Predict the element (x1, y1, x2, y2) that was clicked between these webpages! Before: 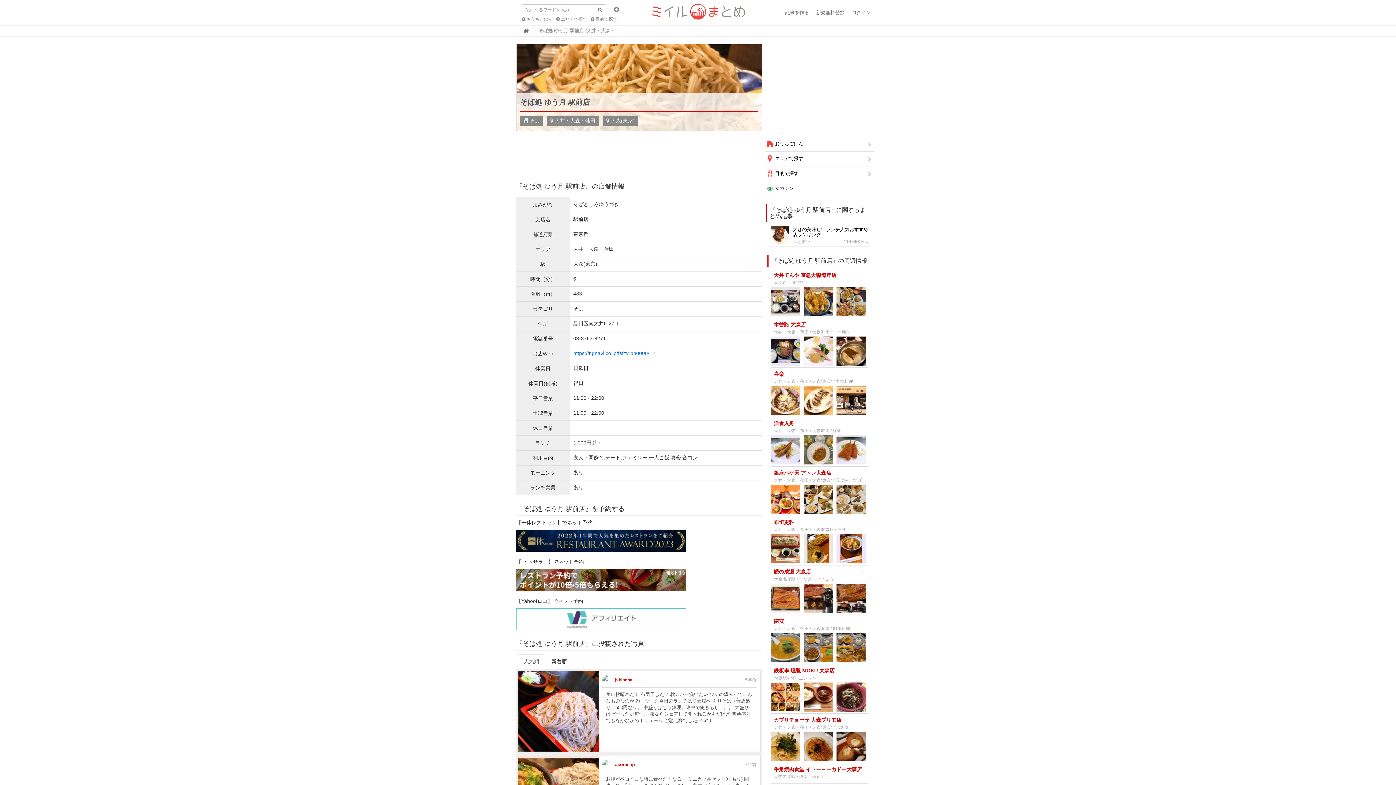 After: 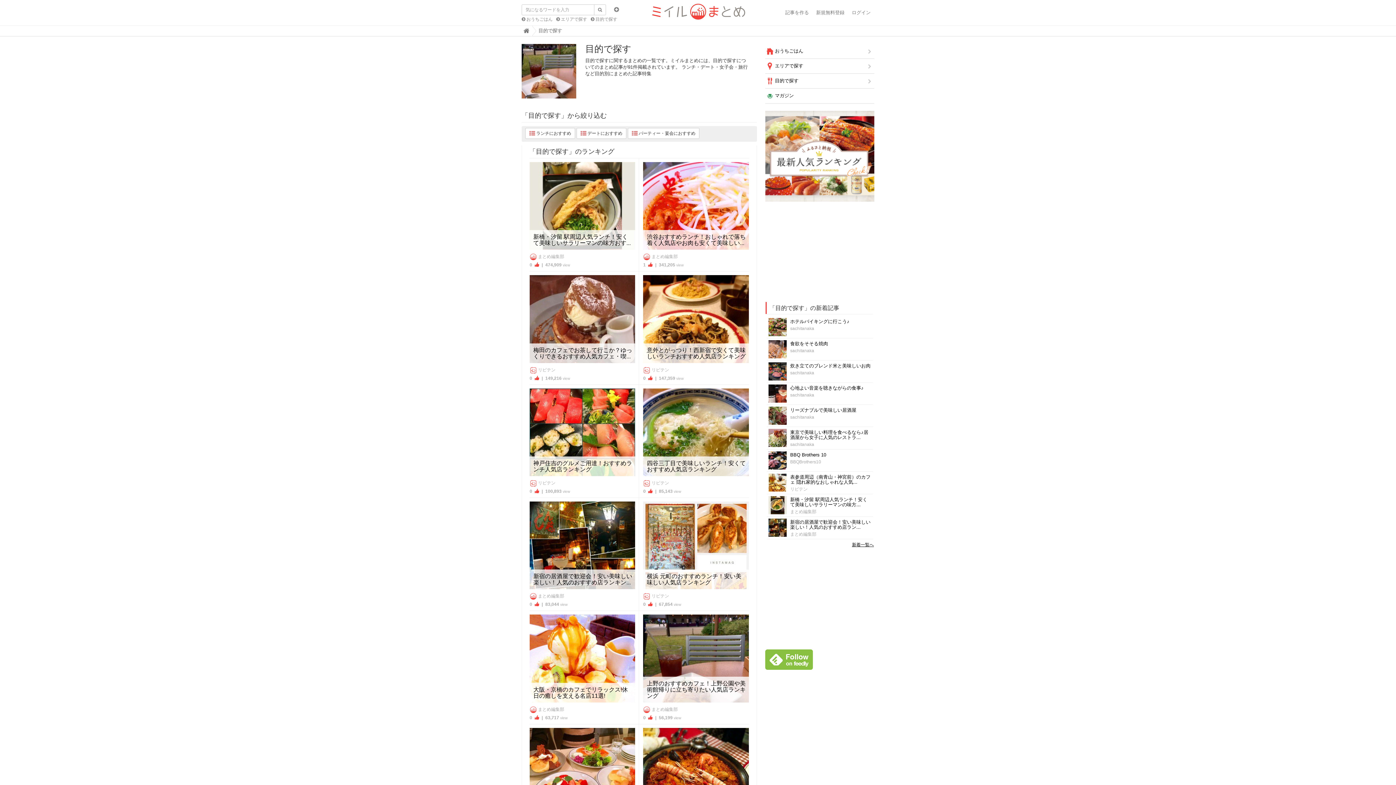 Action: label:  目的で探す bbox: (590, 17, 617, 21)